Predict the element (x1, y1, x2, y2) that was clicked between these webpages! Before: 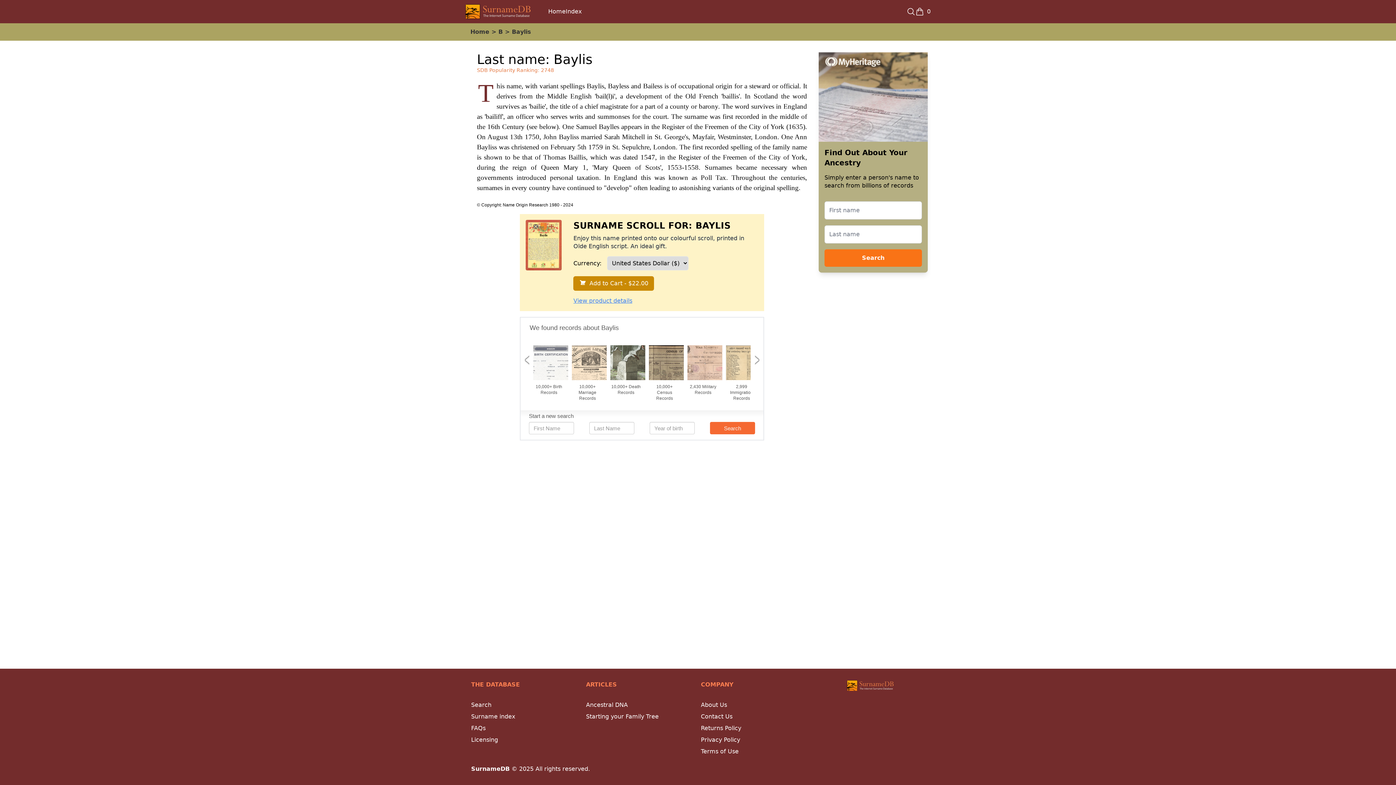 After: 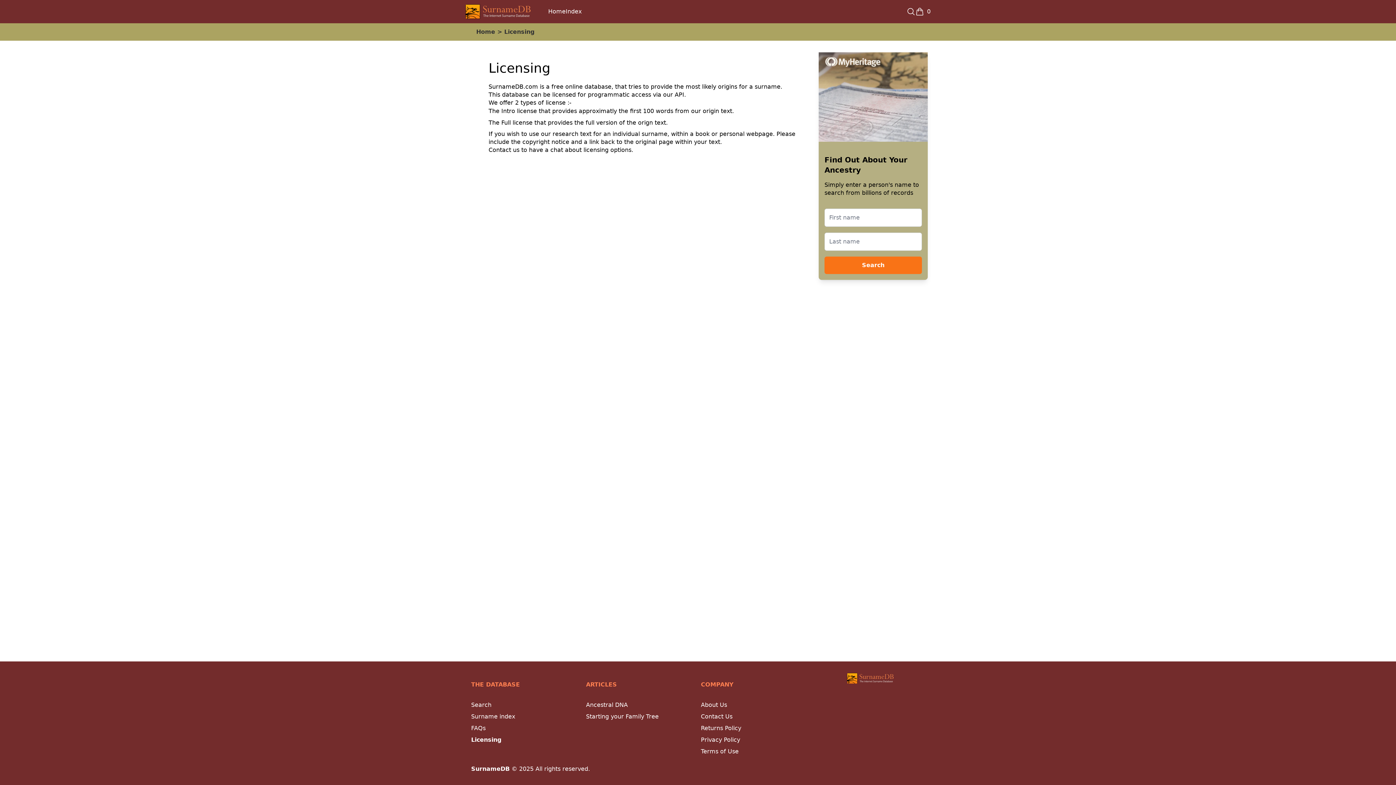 Action: label: Licensing bbox: (471, 736, 498, 743)